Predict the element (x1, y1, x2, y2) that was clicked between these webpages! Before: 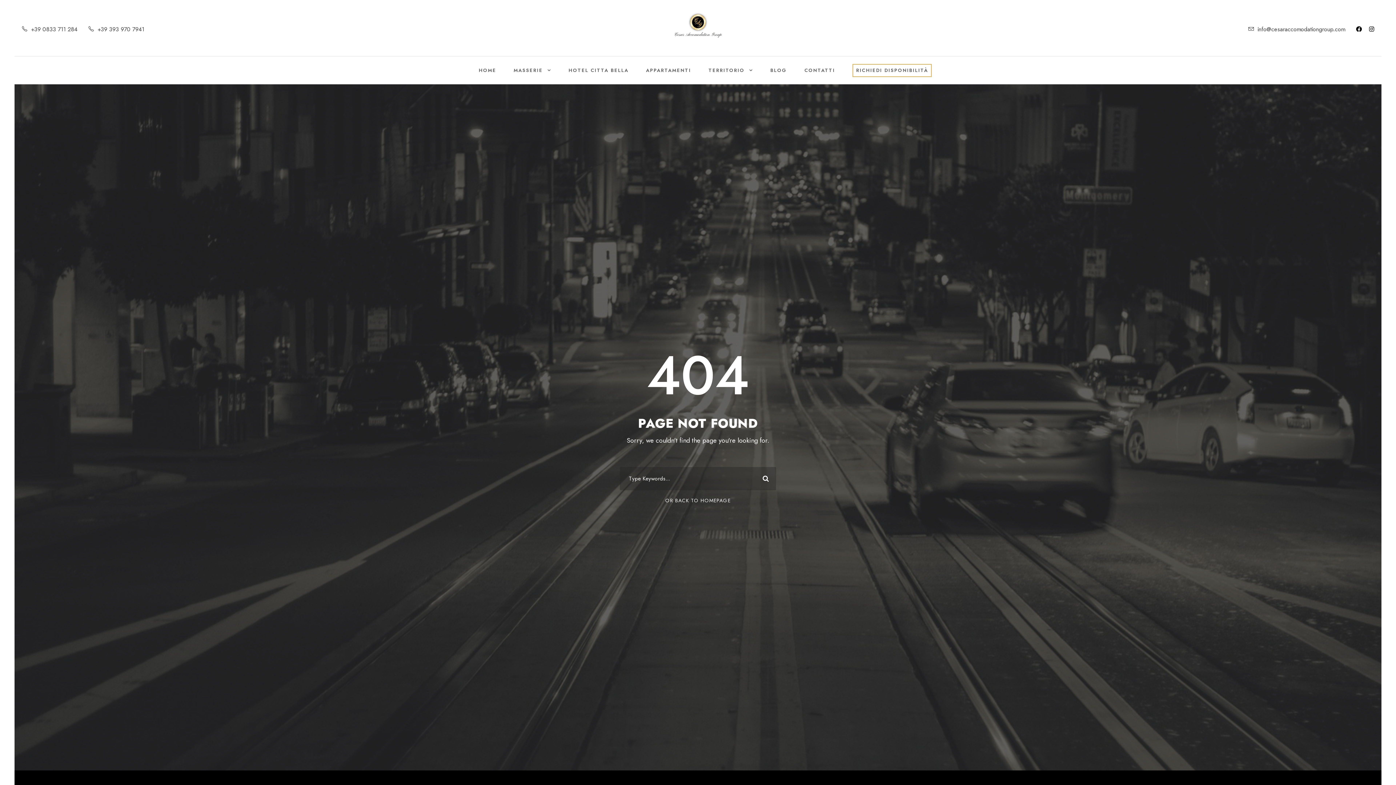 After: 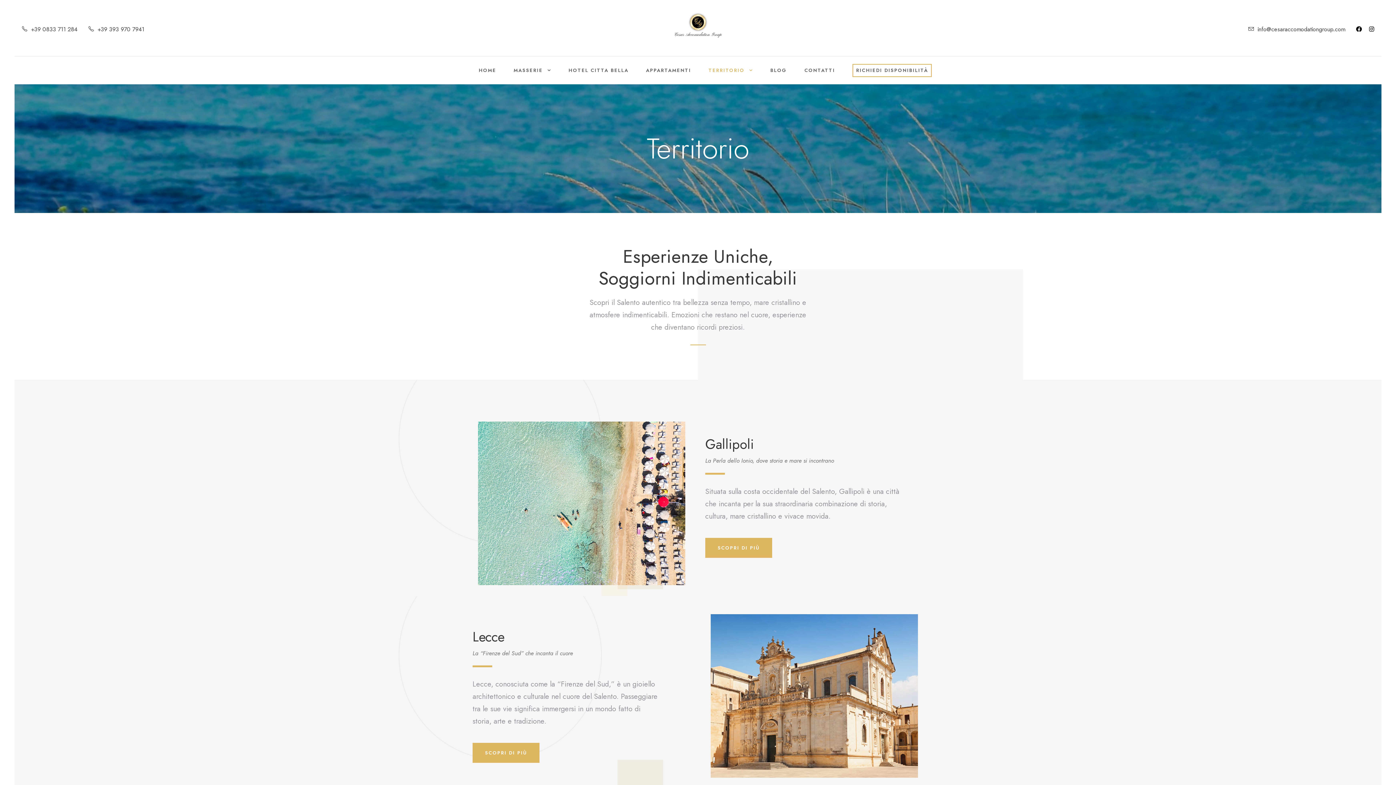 Action: bbox: (708, 66, 753, 84) label: TERRITORIO